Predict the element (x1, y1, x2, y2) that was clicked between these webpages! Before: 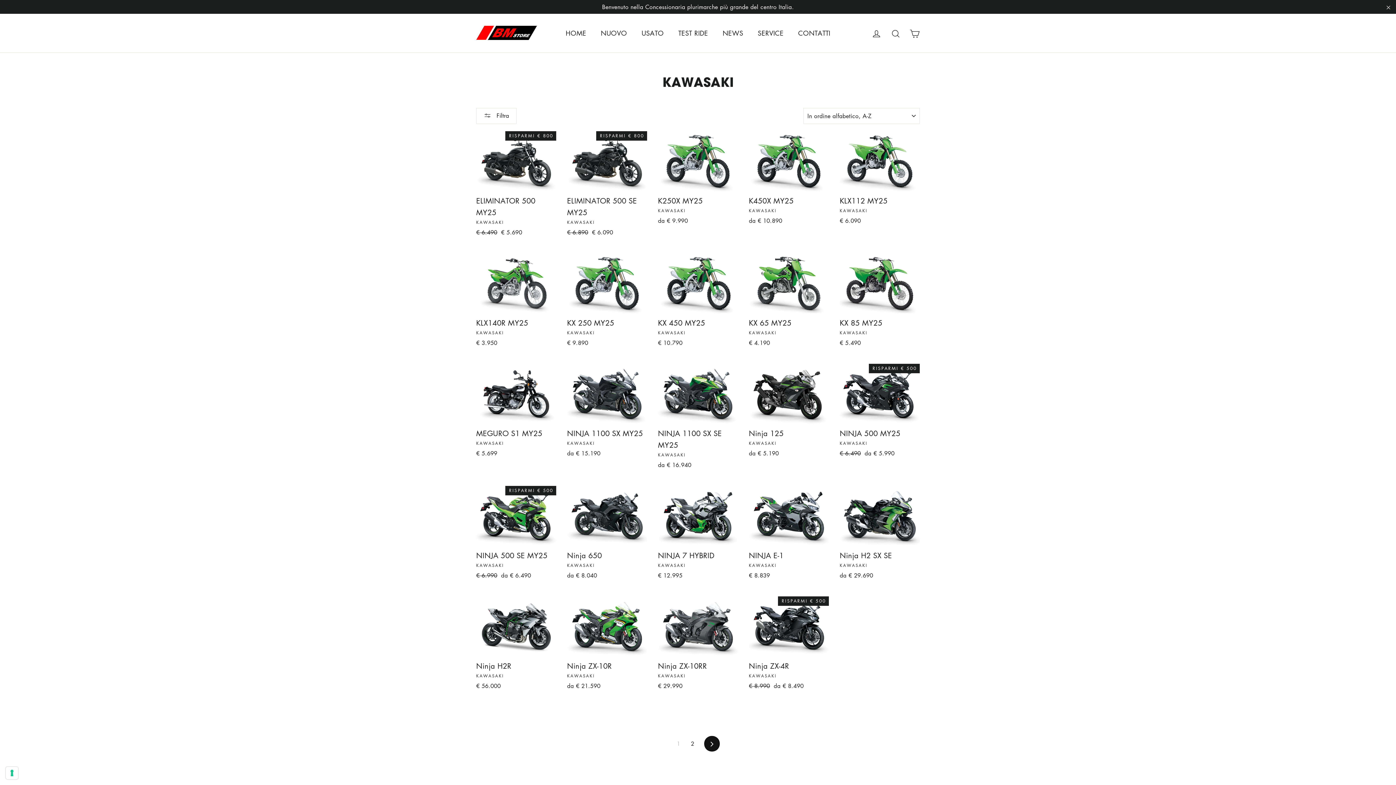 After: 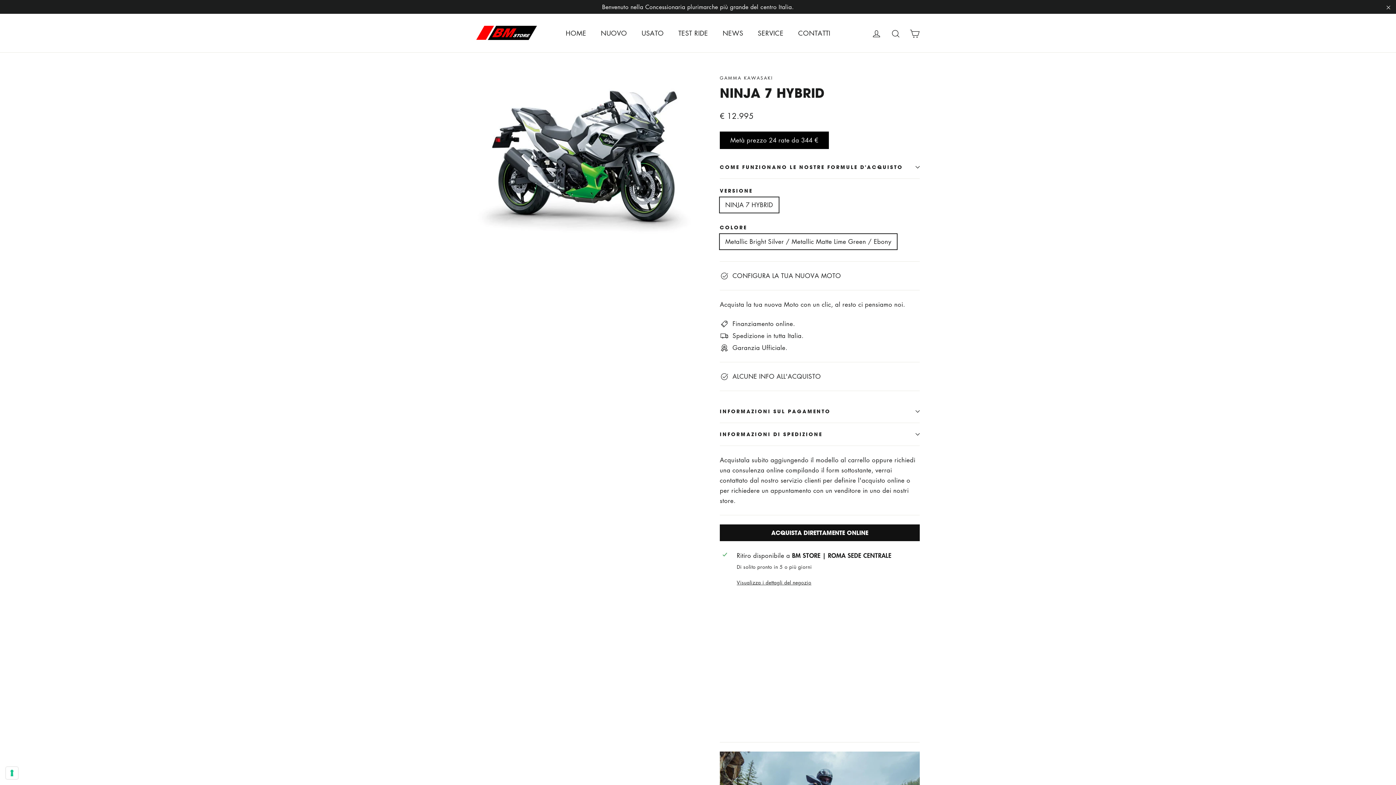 Action: bbox: (658, 486, 738, 582) label: NINJA 7 HYBRID
KAWASAKI
€ 12.995